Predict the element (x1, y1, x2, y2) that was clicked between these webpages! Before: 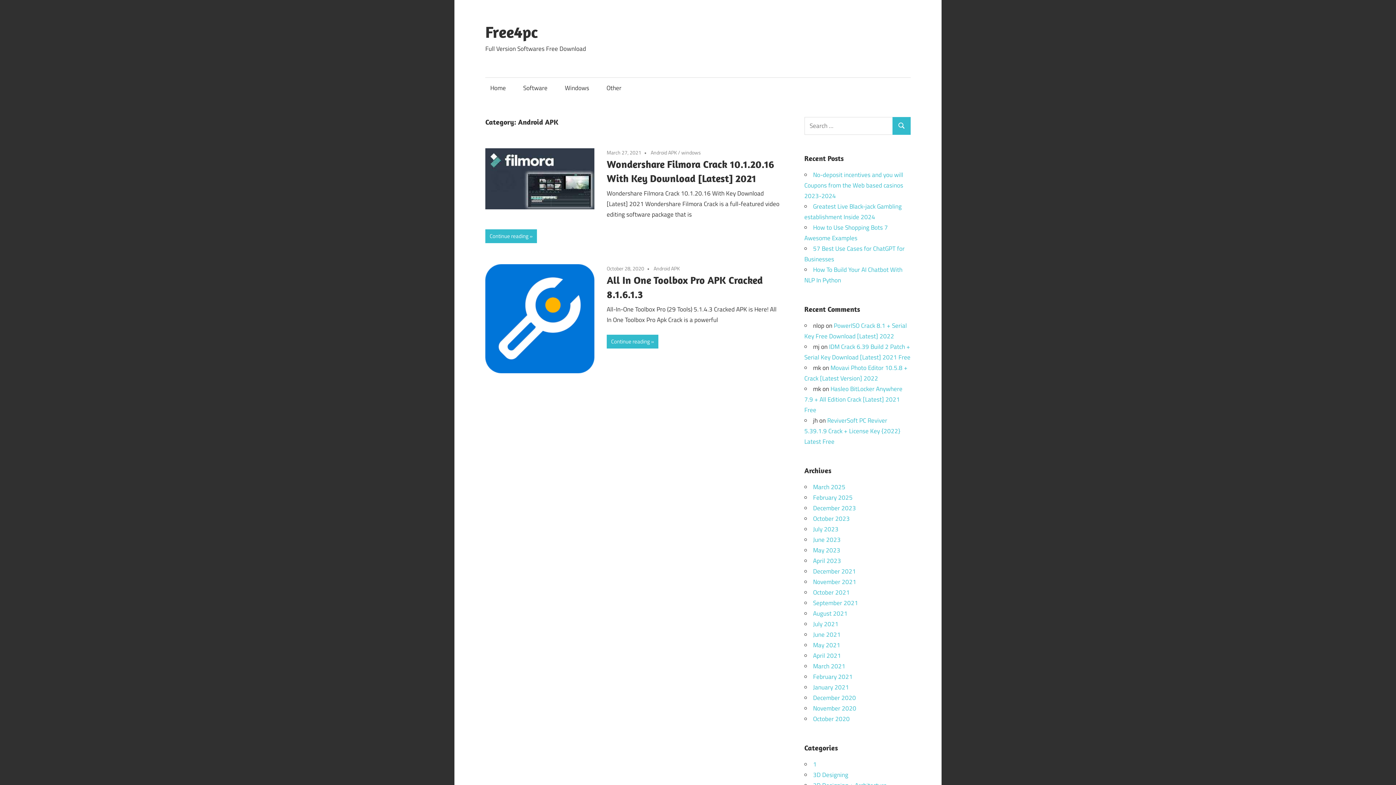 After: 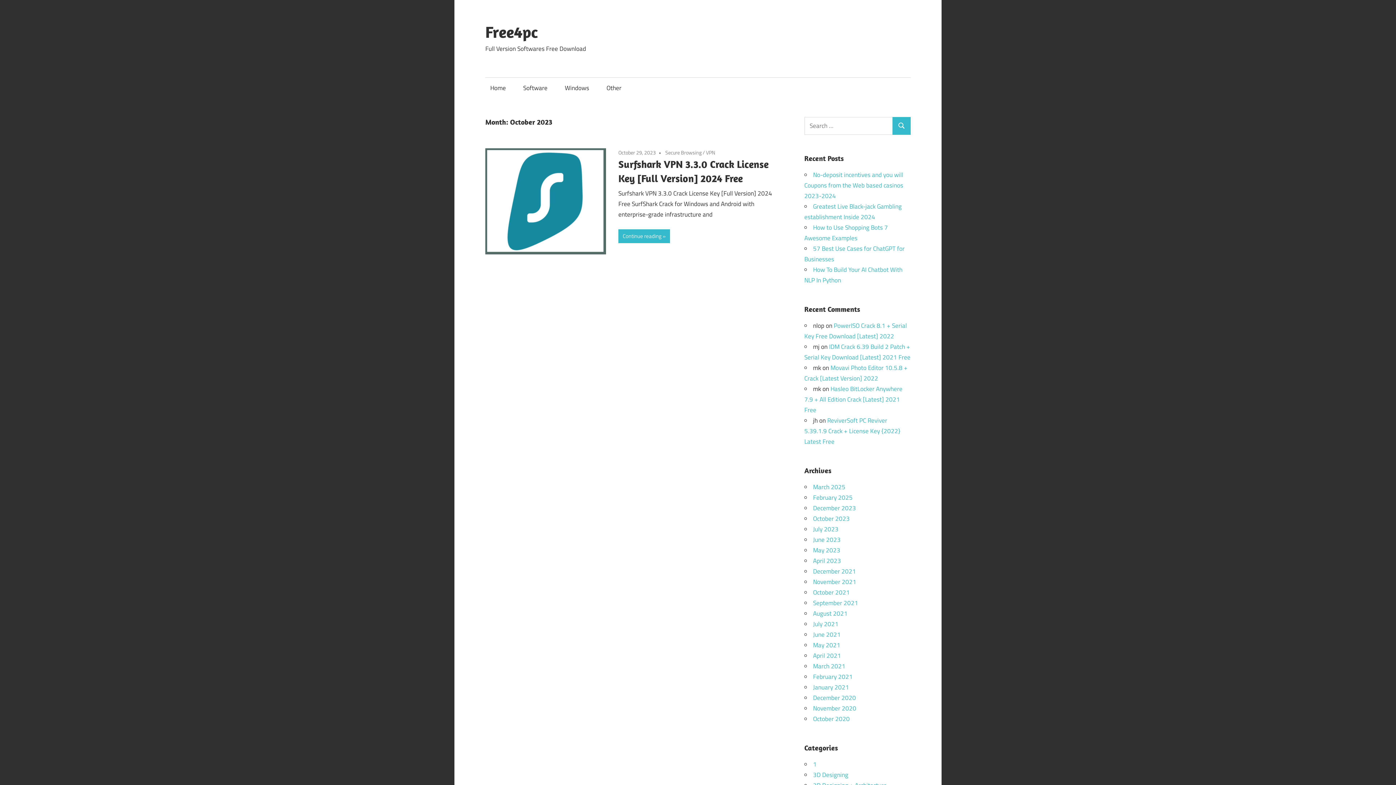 Action: label: October 2023 bbox: (813, 514, 850, 523)